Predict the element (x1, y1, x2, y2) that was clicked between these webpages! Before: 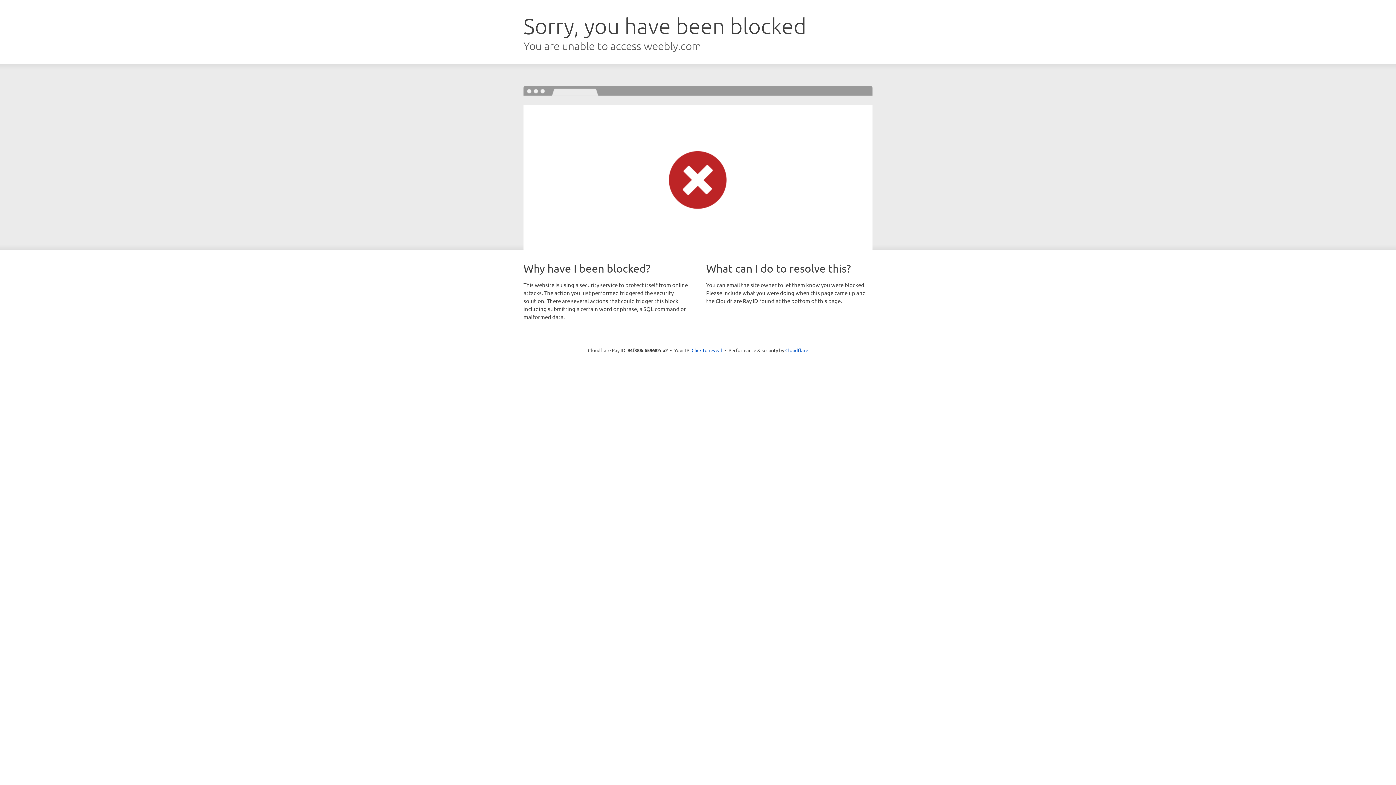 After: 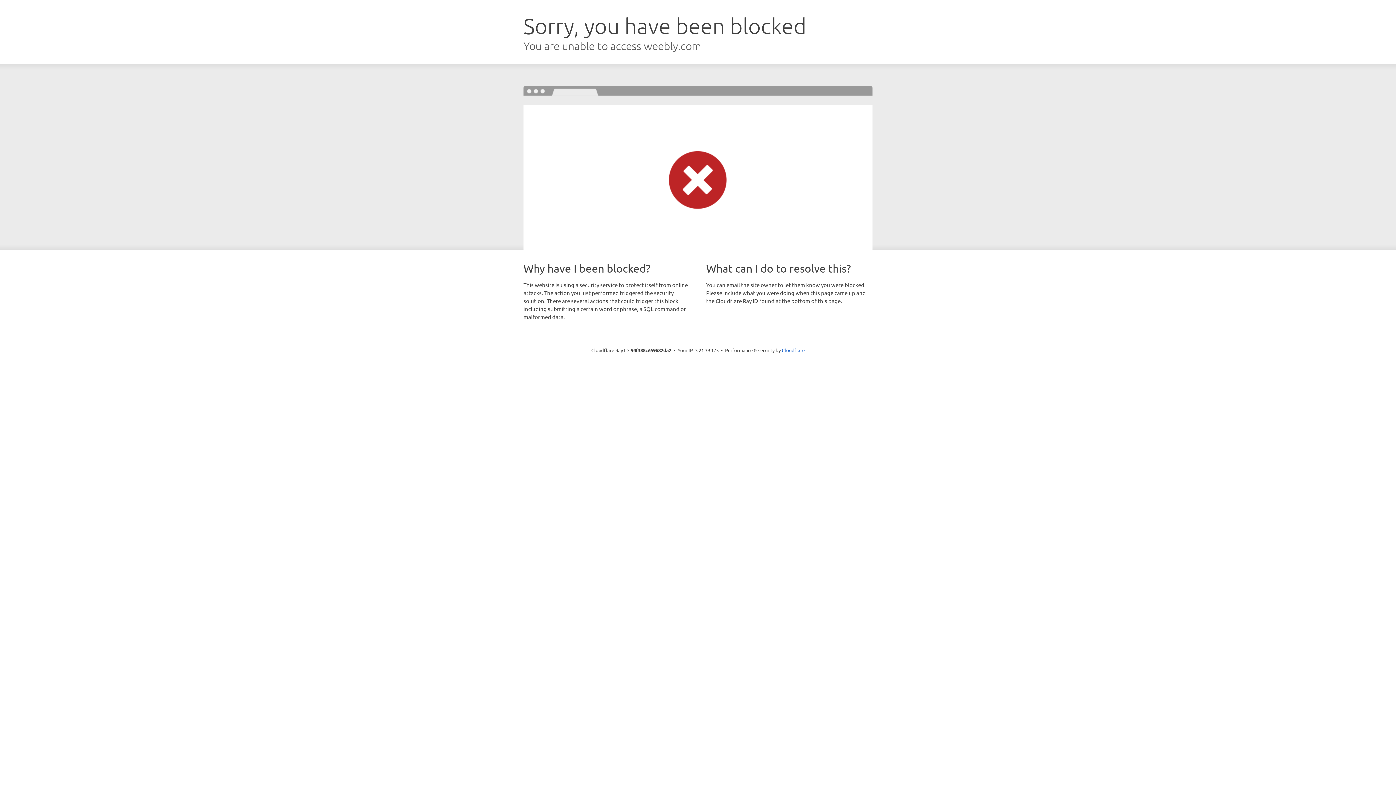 Action: bbox: (691, 346, 722, 353) label: Click to reveal